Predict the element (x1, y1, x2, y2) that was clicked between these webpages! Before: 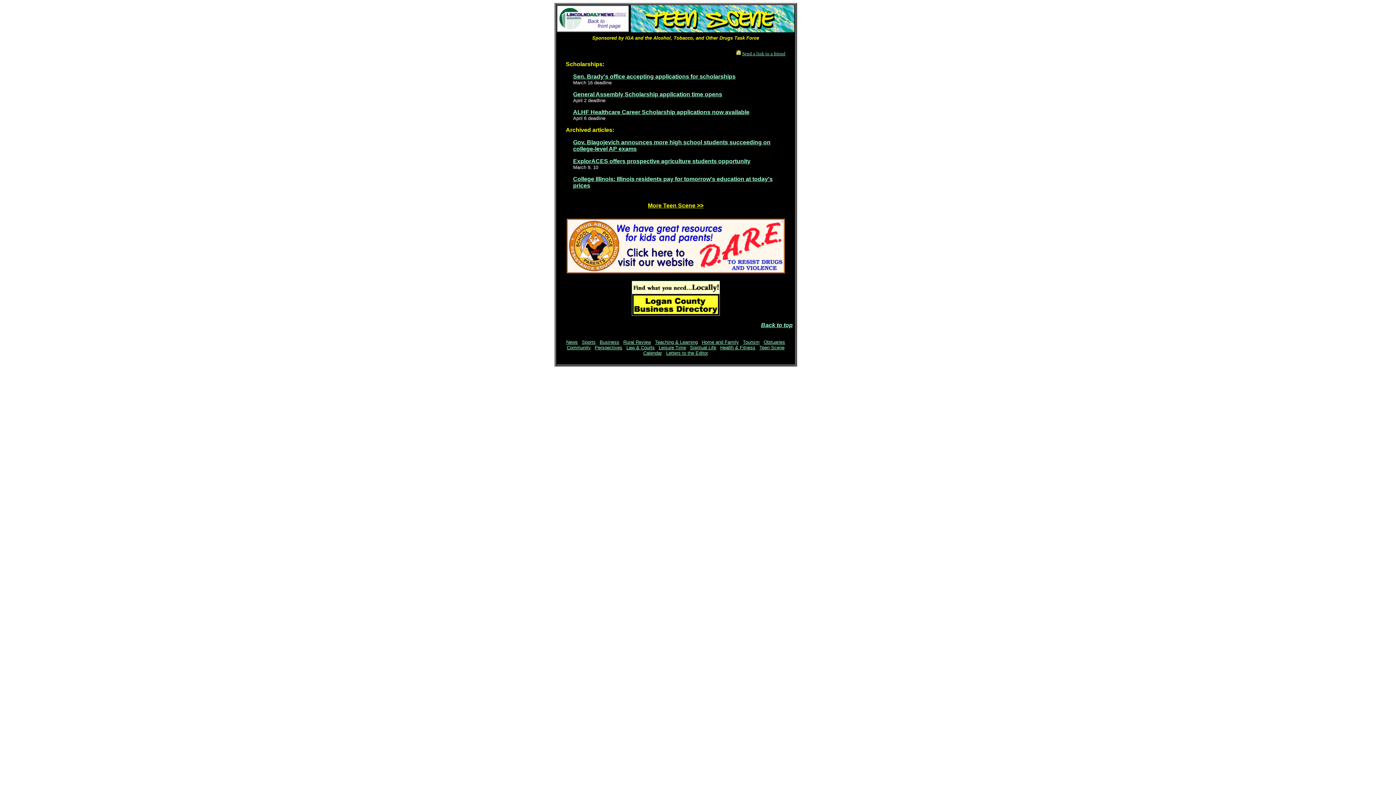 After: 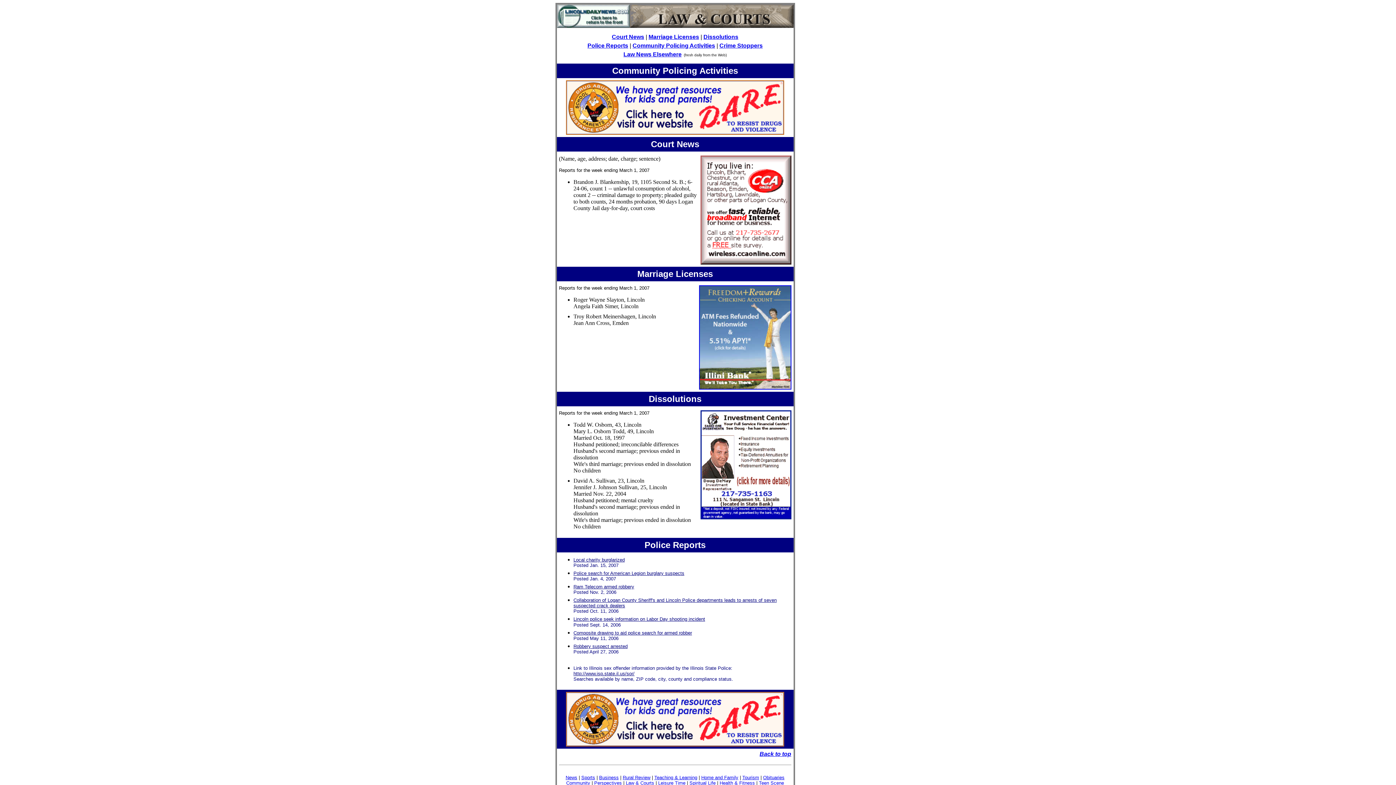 Action: label: Law & Courts bbox: (626, 345, 654, 350)